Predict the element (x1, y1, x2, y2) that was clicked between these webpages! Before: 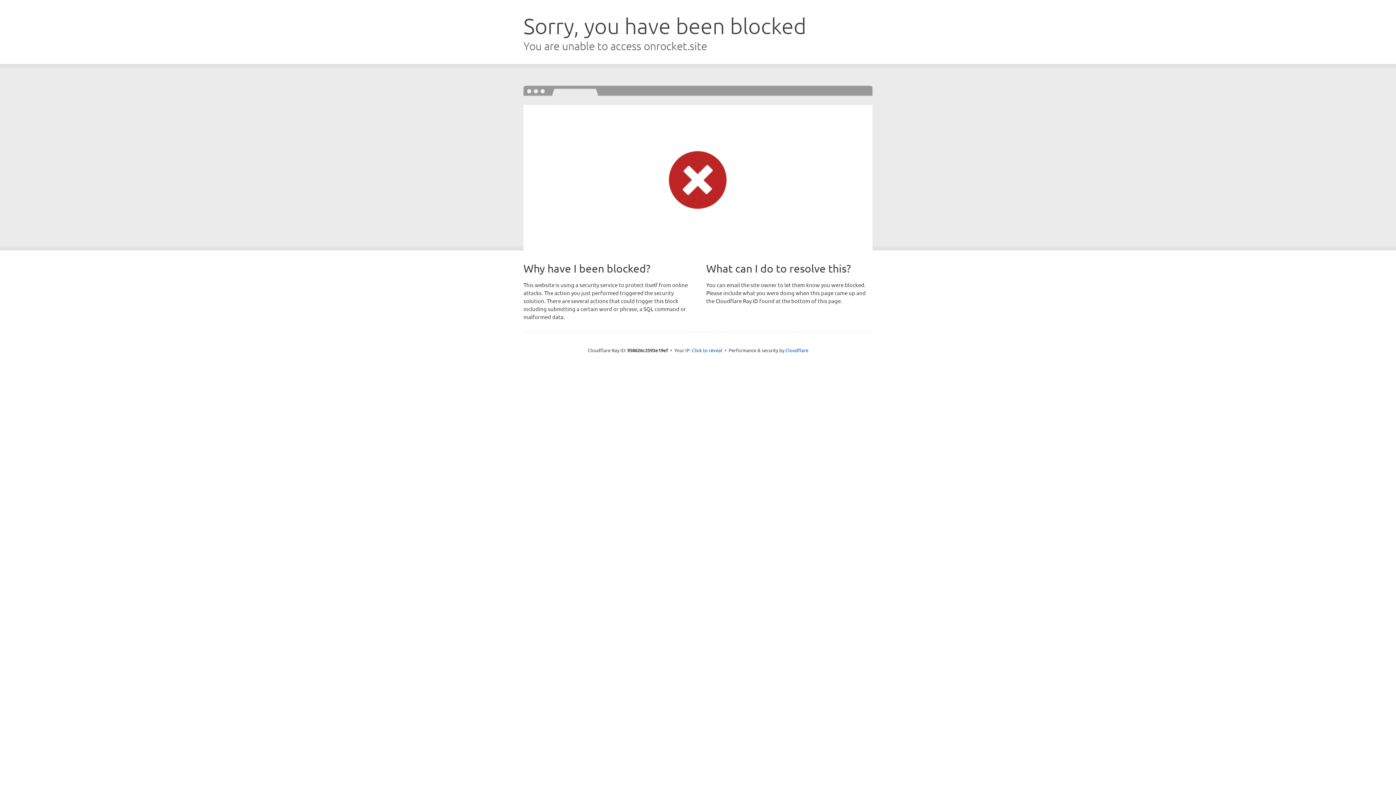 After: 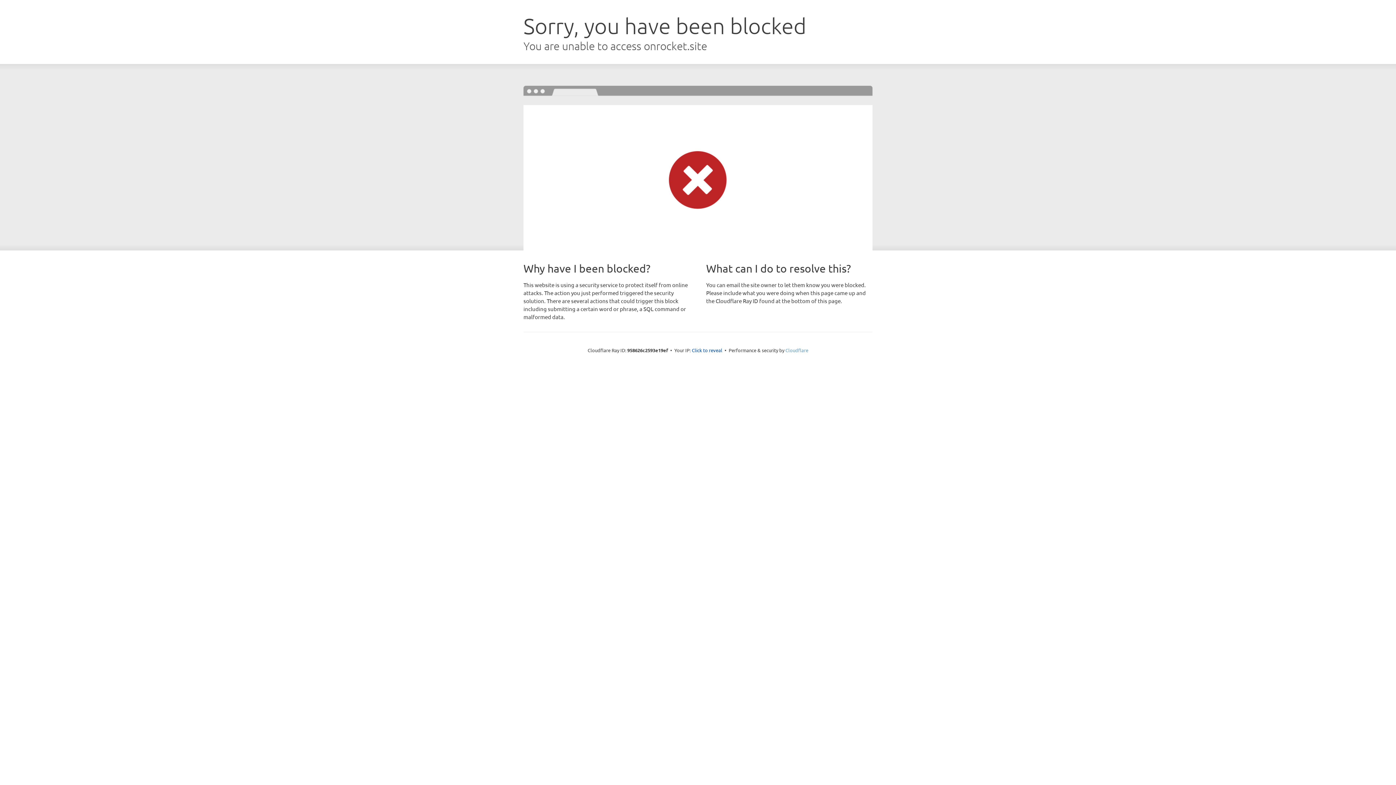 Action: label: Cloudflare bbox: (785, 347, 808, 353)